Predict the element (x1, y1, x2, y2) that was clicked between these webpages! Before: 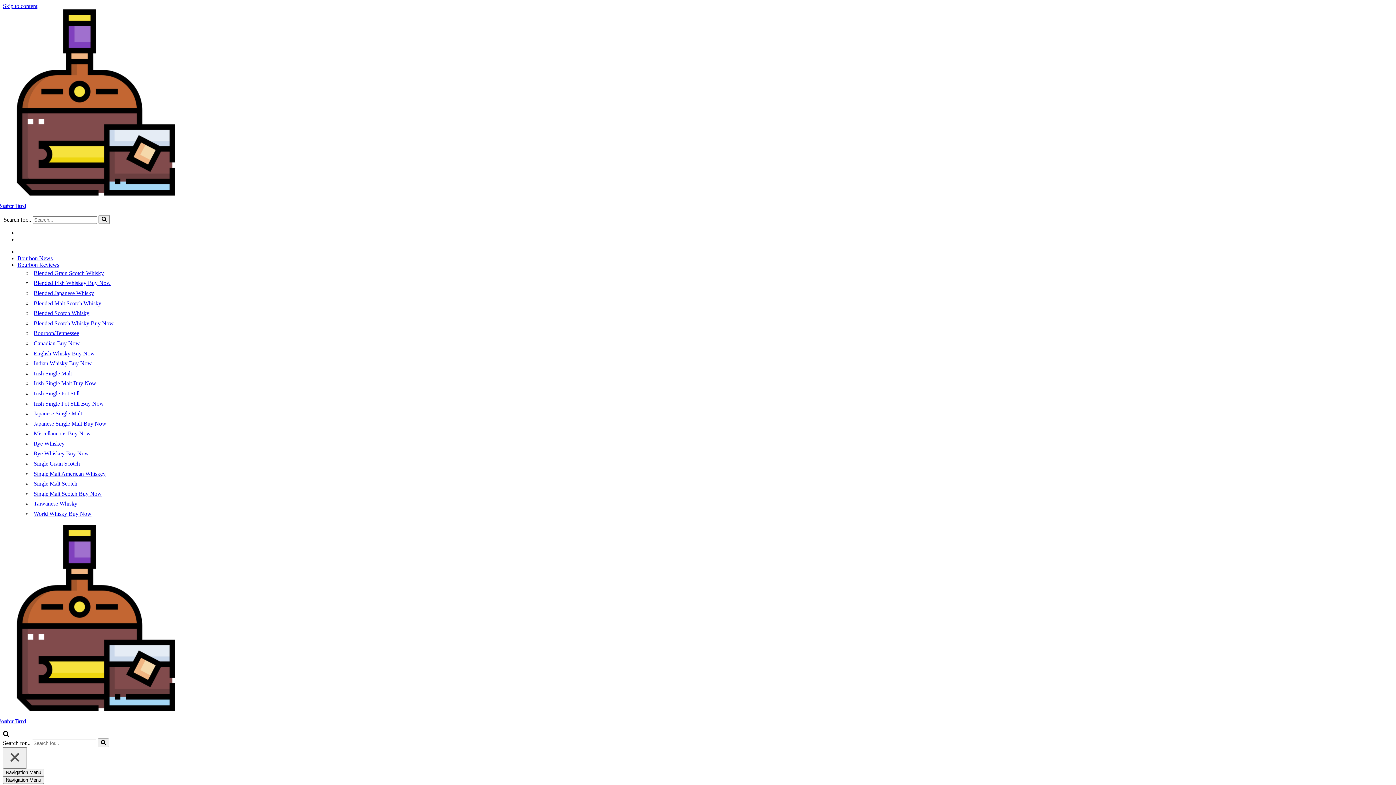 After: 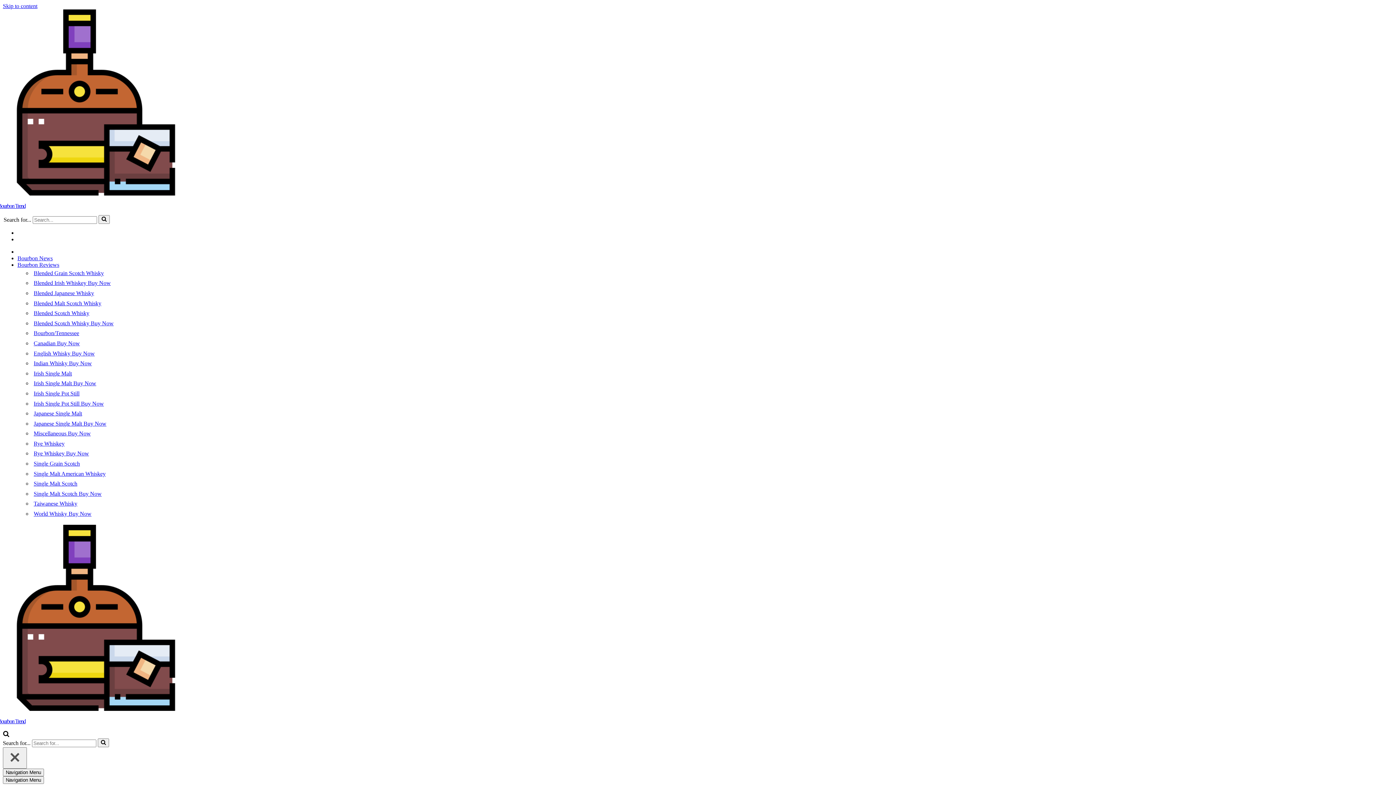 Action: label: Japanese Single Malt bbox: (33, 410, 82, 416)